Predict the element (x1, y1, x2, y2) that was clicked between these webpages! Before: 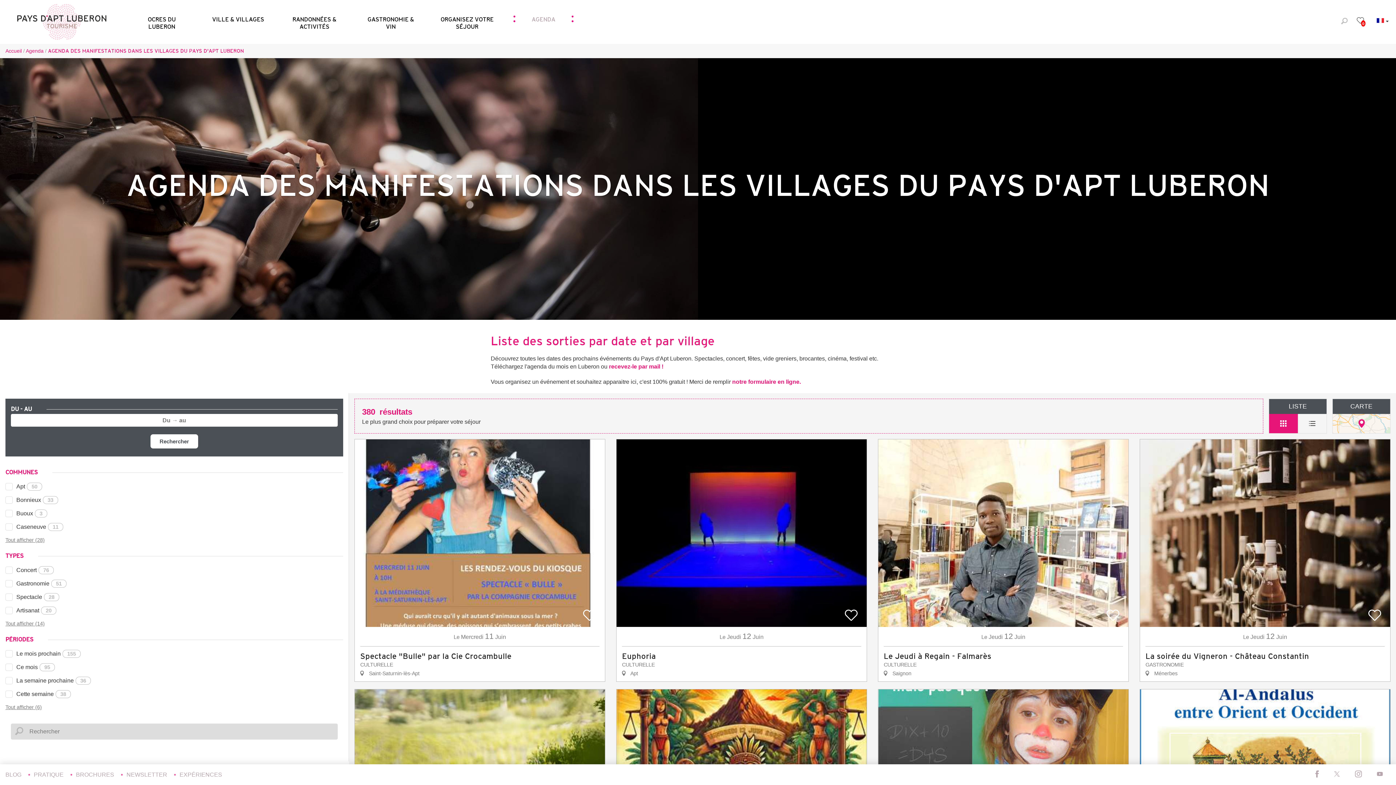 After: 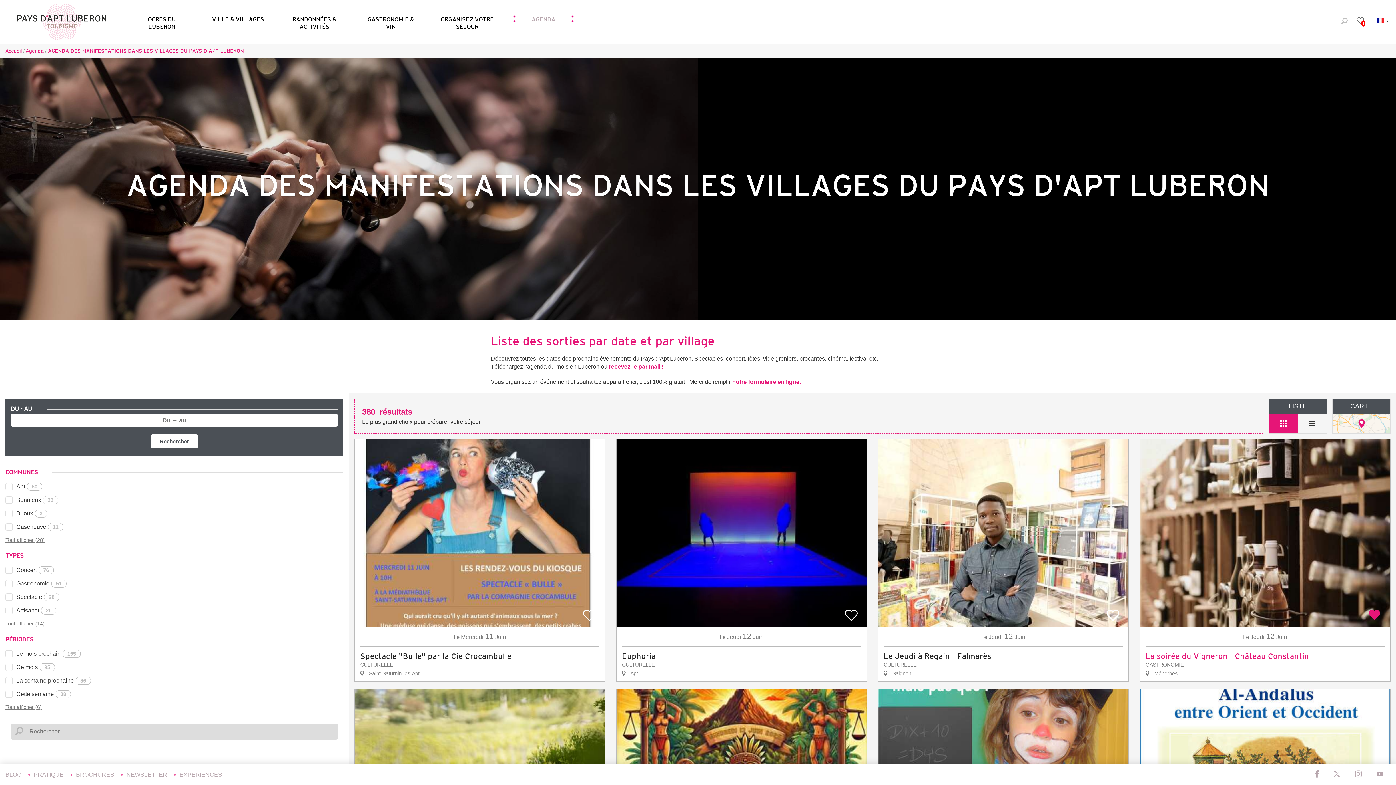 Action: bbox: (1363, 603, 1386, 627)